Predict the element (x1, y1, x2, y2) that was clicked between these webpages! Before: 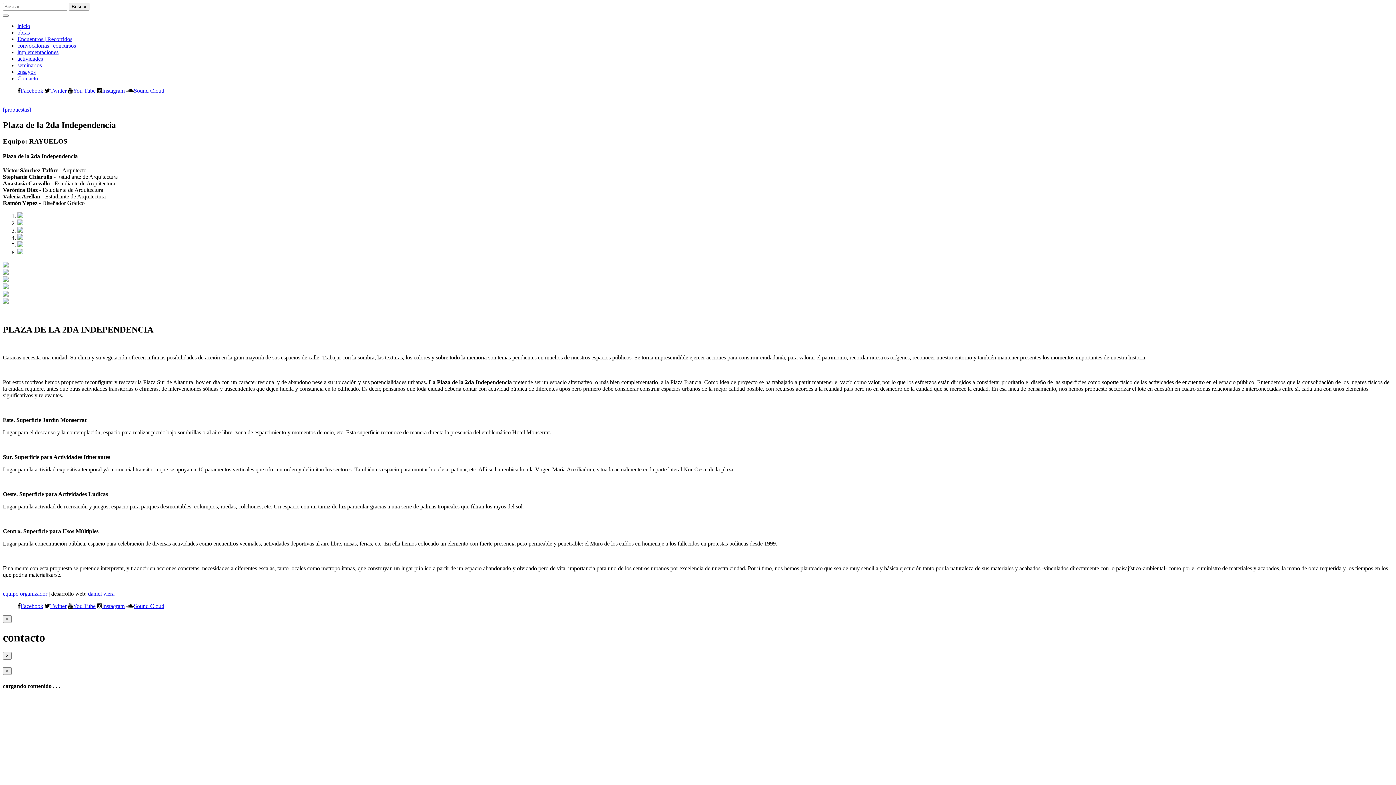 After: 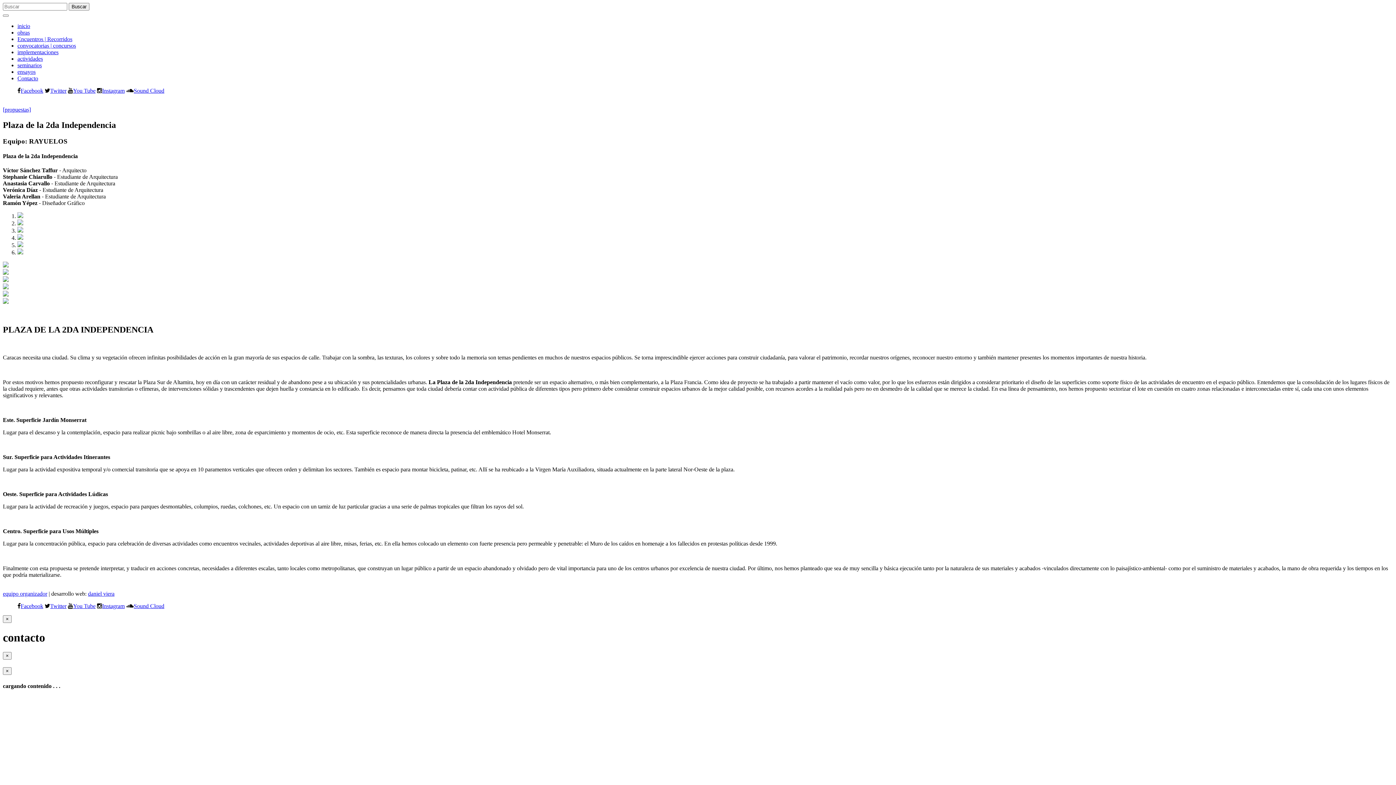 Action: bbox: (50, 87, 66, 93) label: Twitter